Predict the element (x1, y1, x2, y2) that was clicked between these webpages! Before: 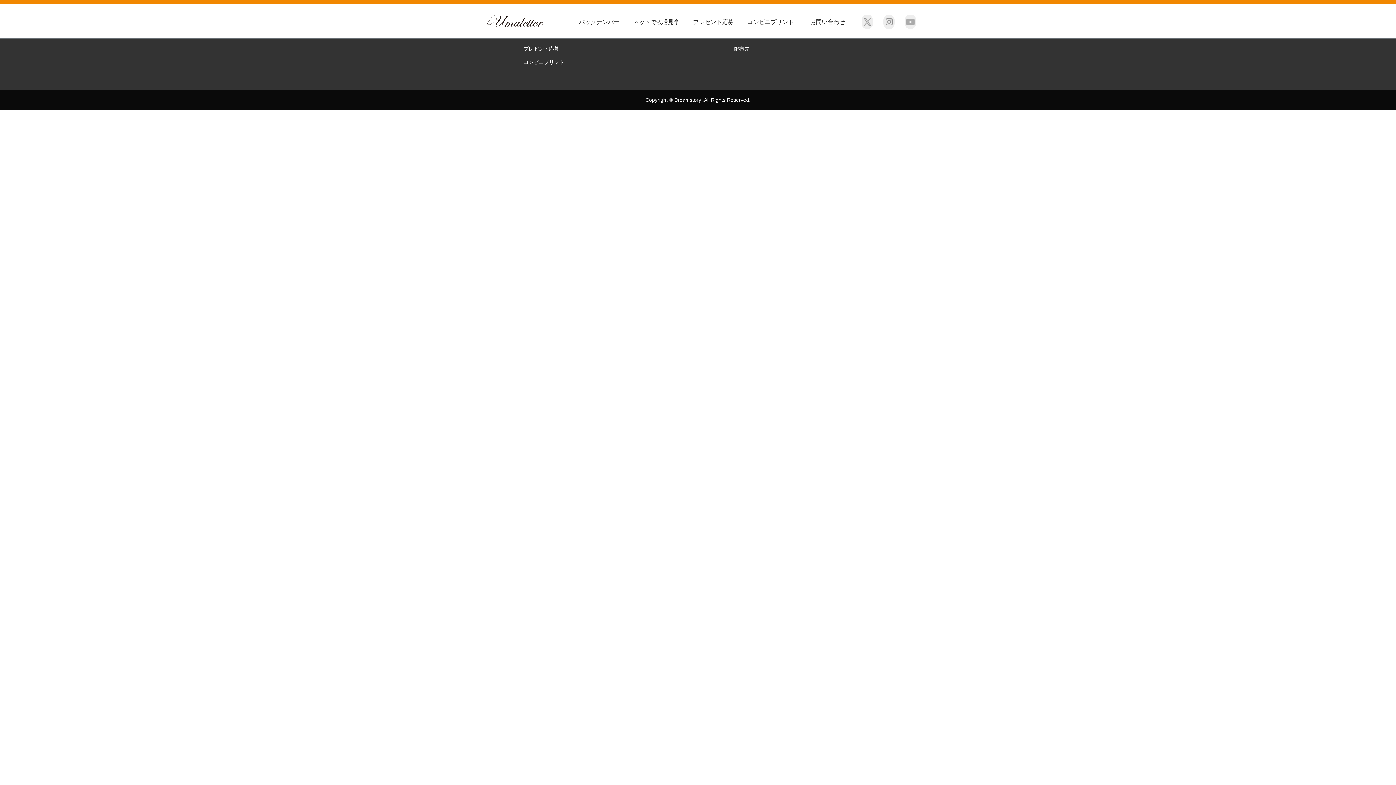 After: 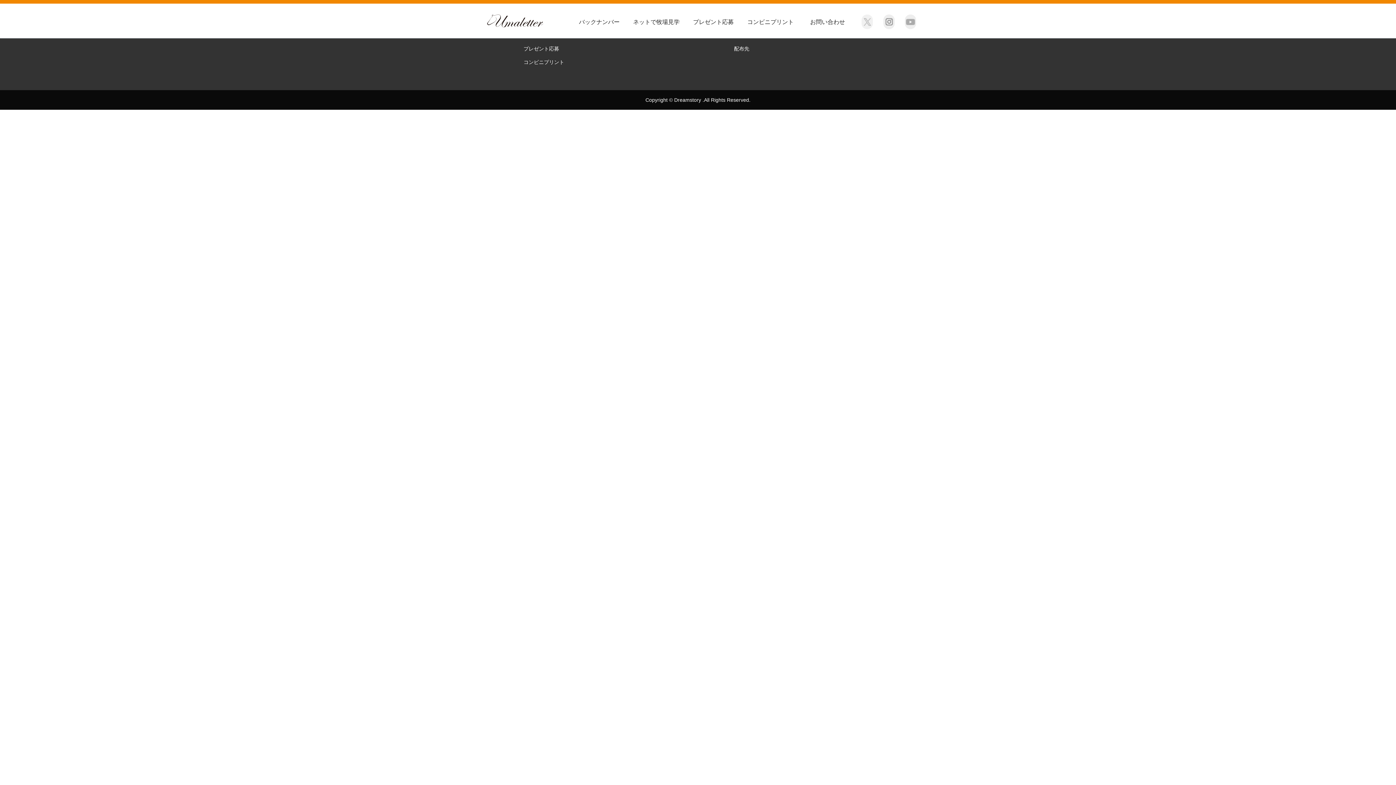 Action: bbox: (861, 14, 873, 29)